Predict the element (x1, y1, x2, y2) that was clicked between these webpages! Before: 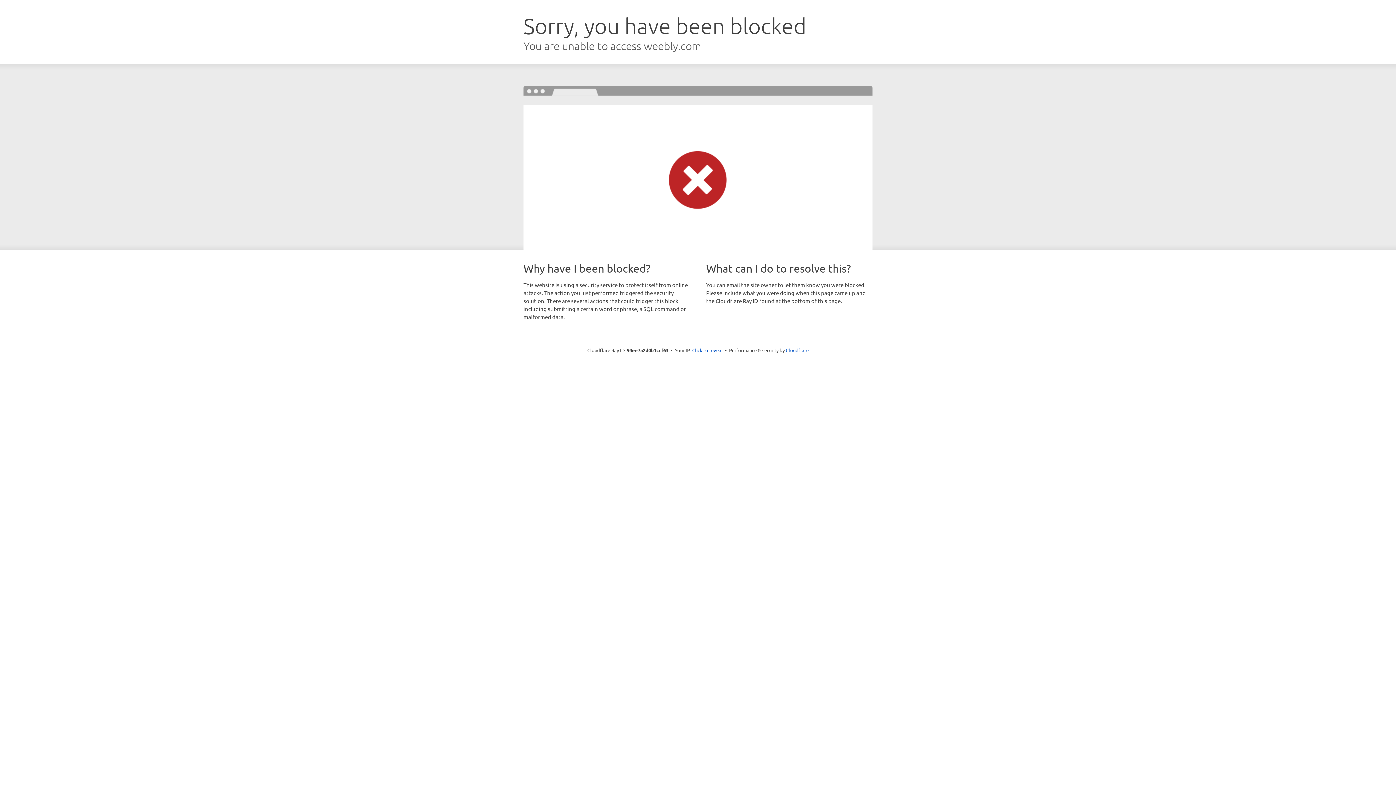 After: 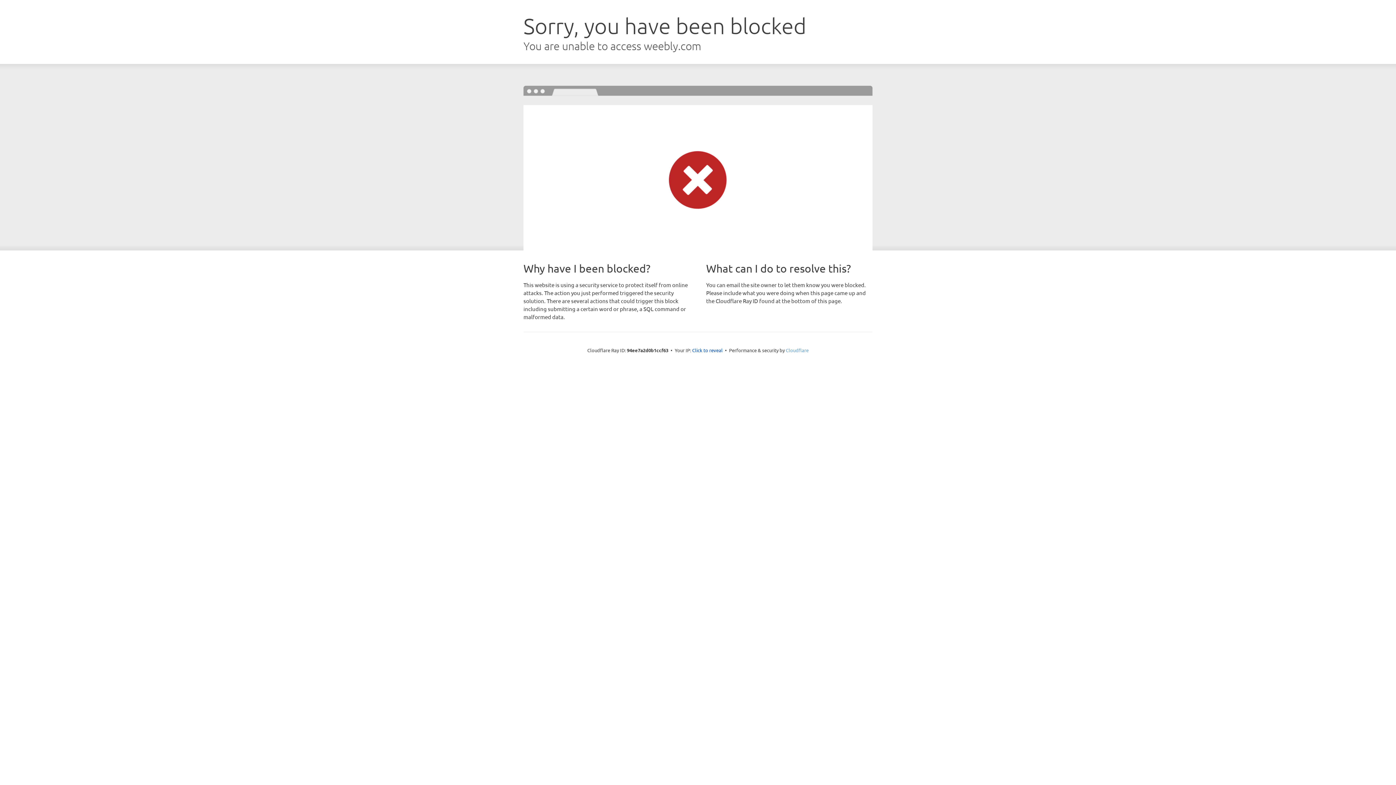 Action: bbox: (786, 347, 808, 353) label: Cloudflare